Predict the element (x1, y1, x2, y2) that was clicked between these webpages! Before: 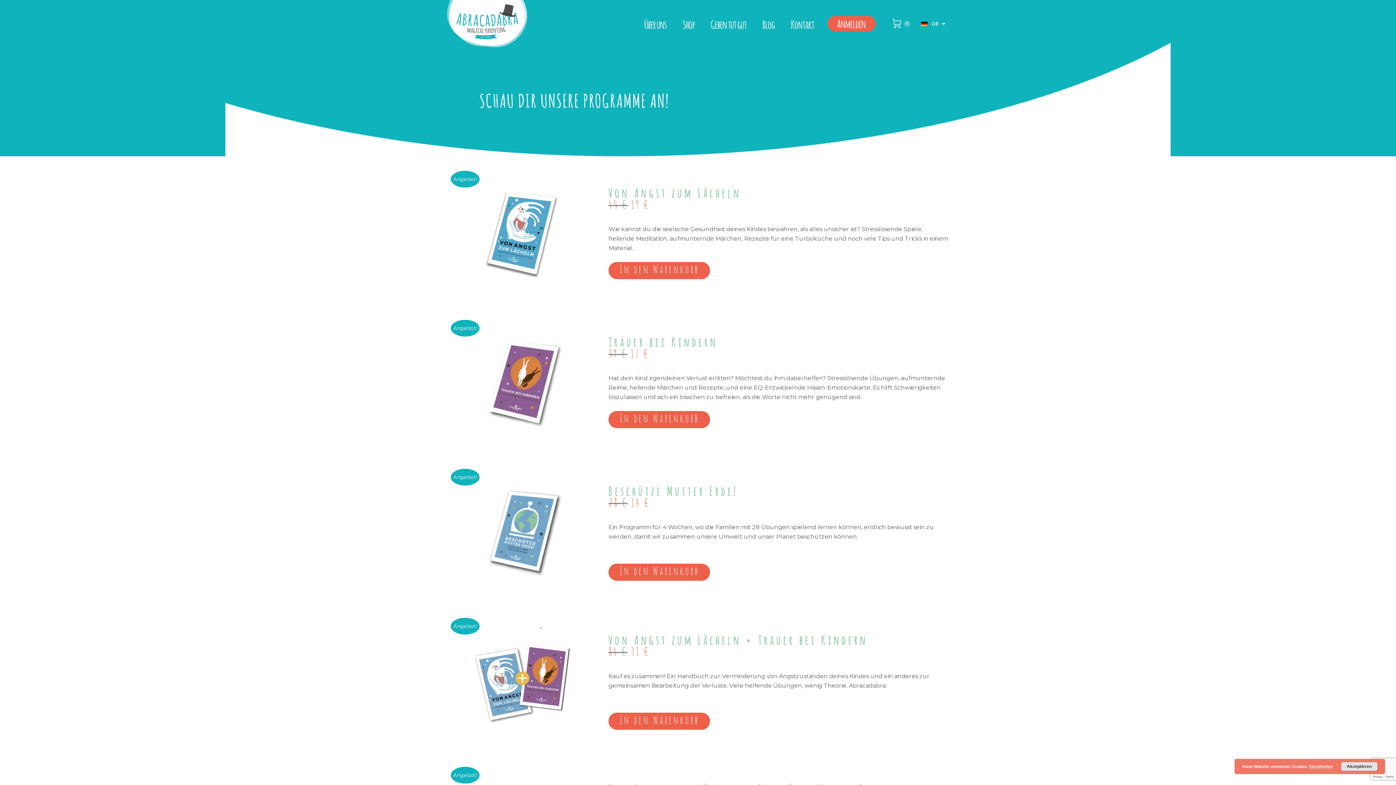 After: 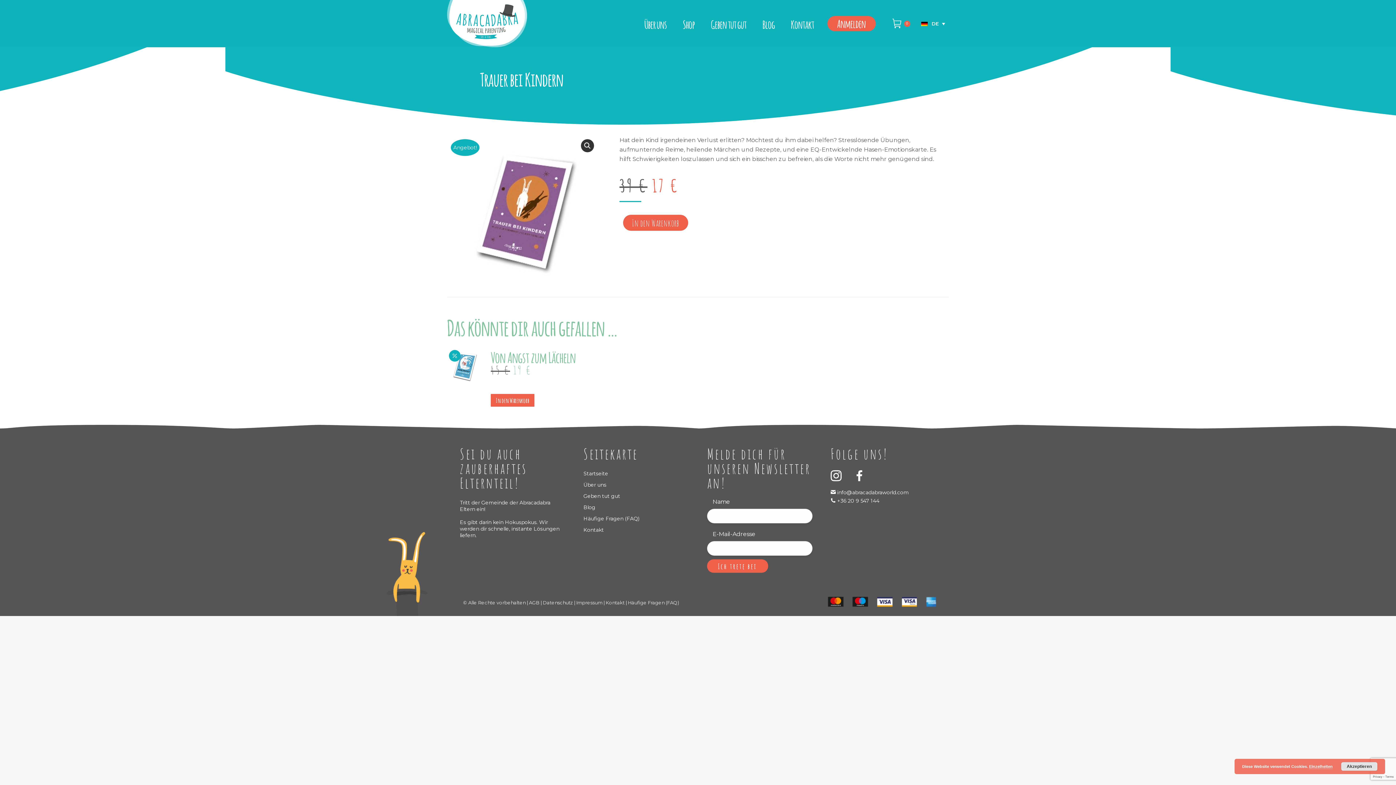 Action: bbox: (447, 316, 597, 447)